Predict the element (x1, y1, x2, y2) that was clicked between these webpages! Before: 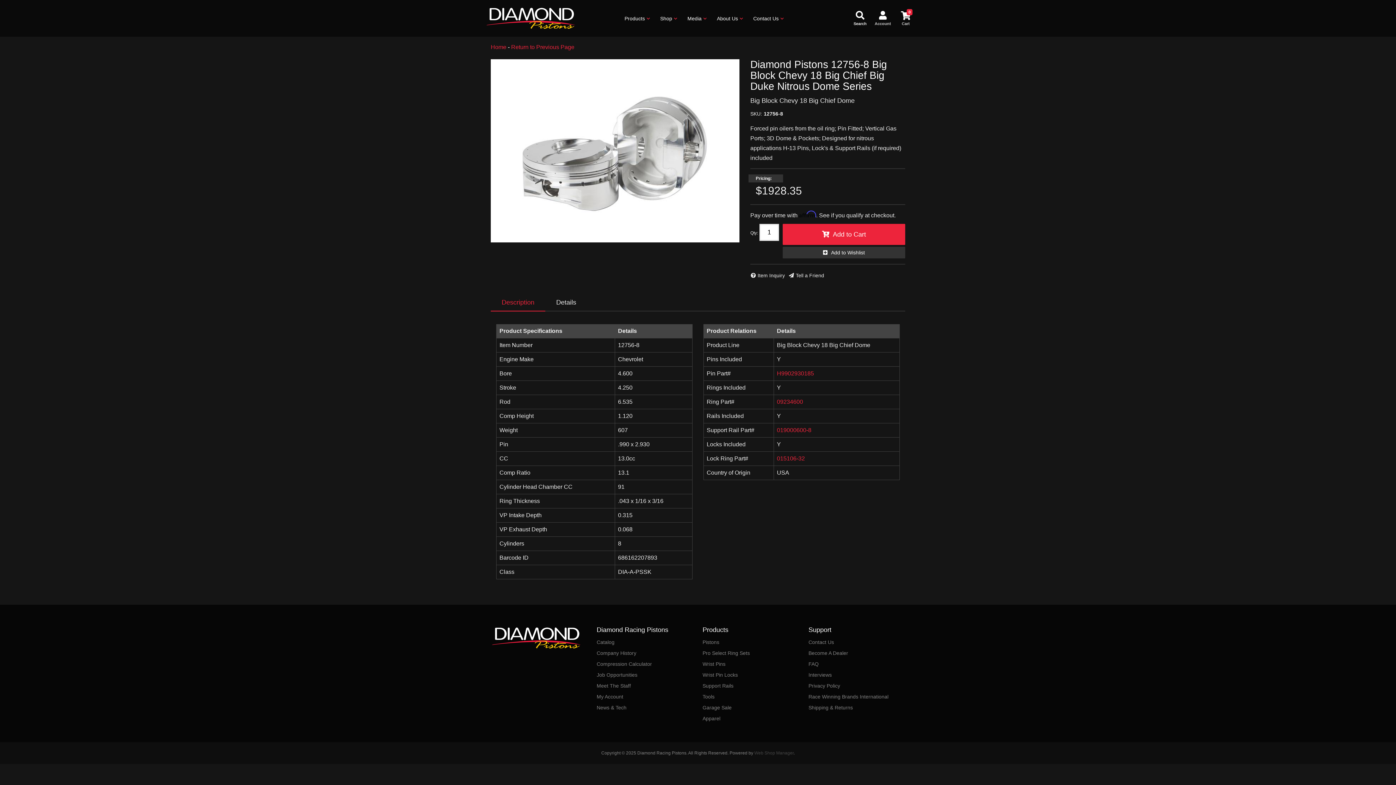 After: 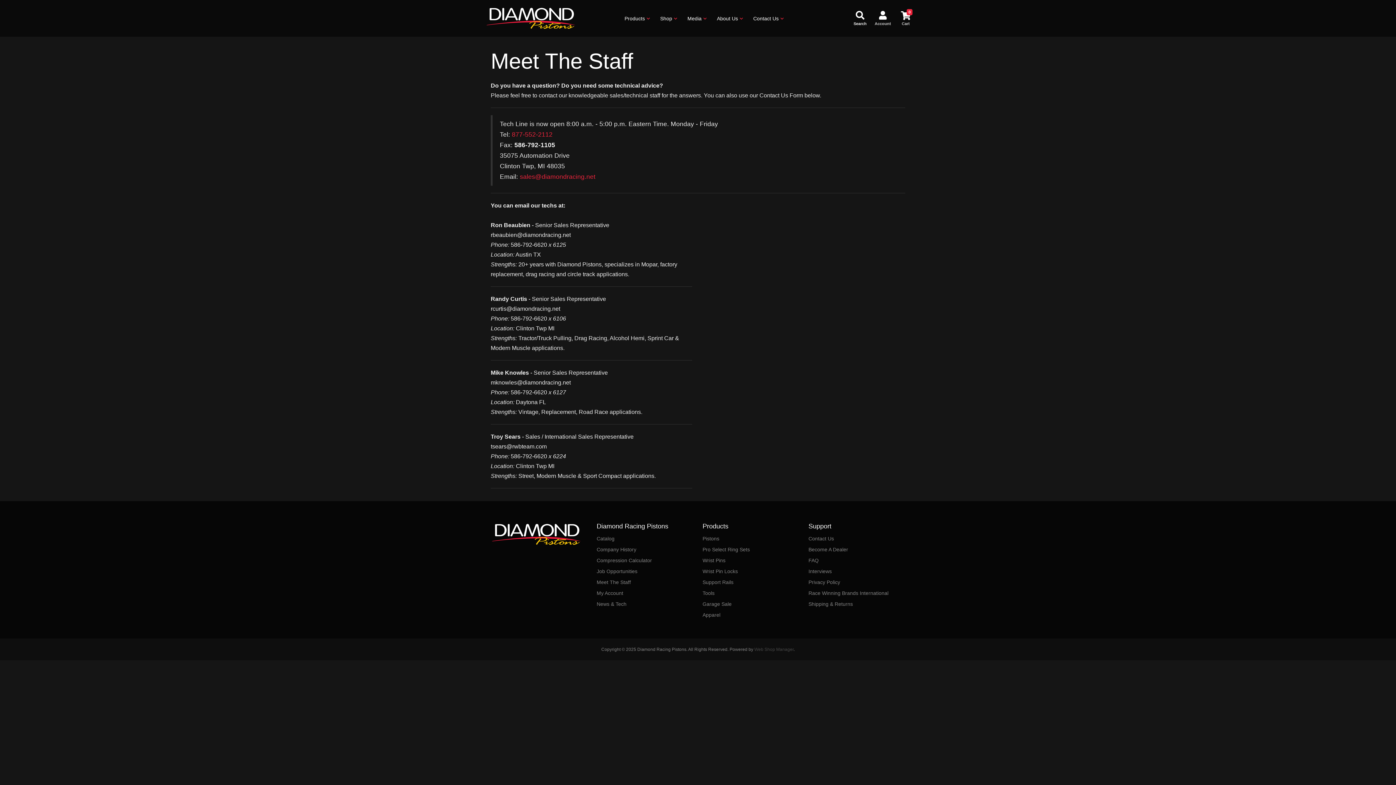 Action: bbox: (596, 681, 636, 691) label: Meet The Staff